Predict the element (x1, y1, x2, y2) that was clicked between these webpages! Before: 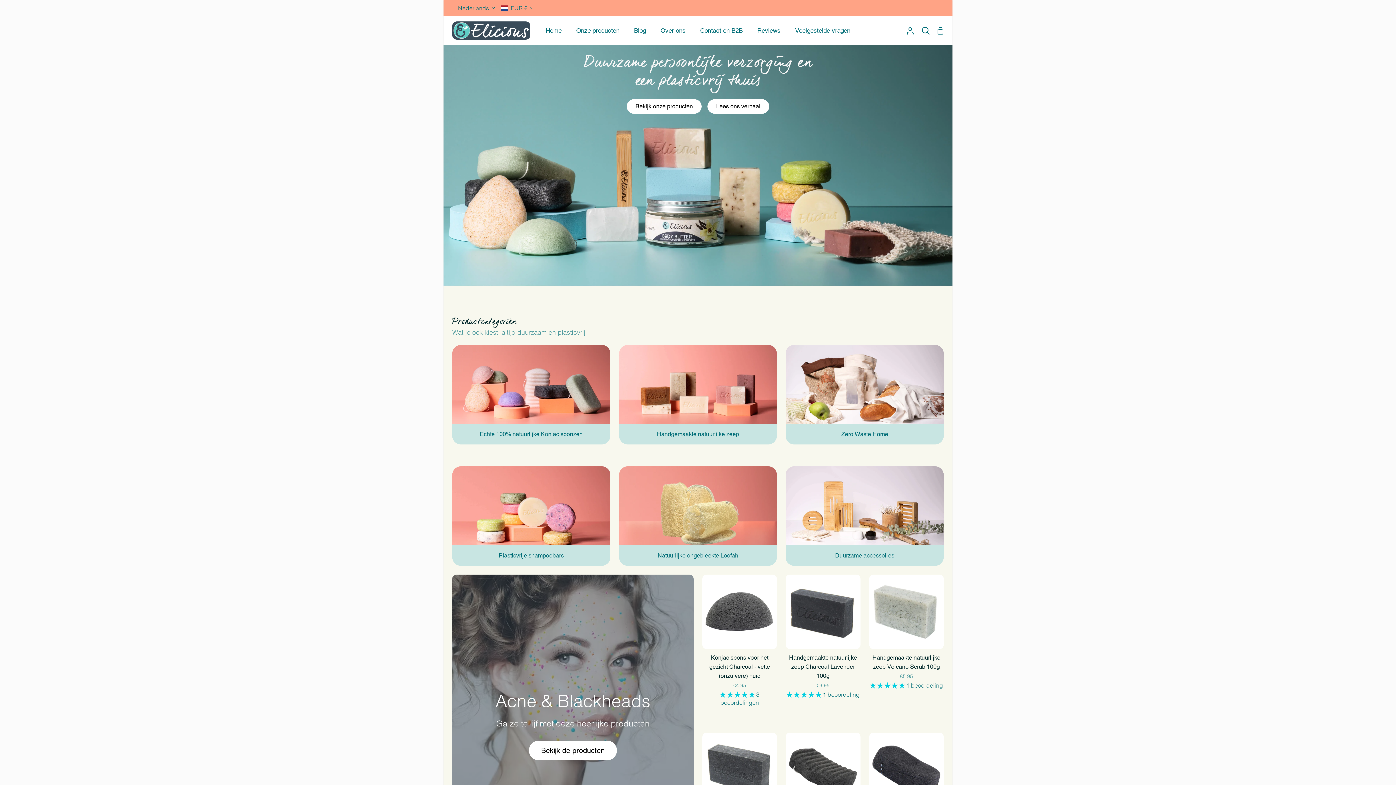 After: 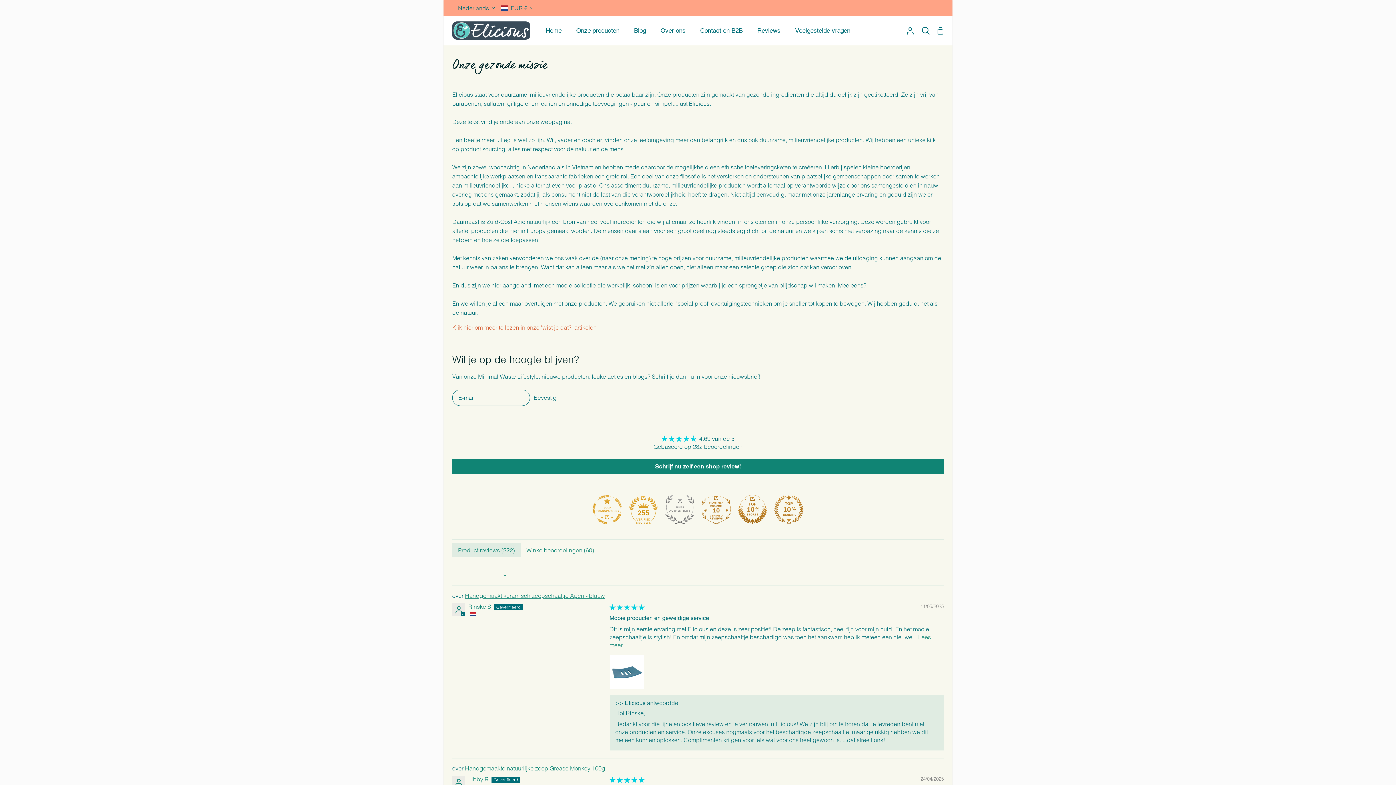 Action: bbox: (653, 16, 693, 45) label: Over ons